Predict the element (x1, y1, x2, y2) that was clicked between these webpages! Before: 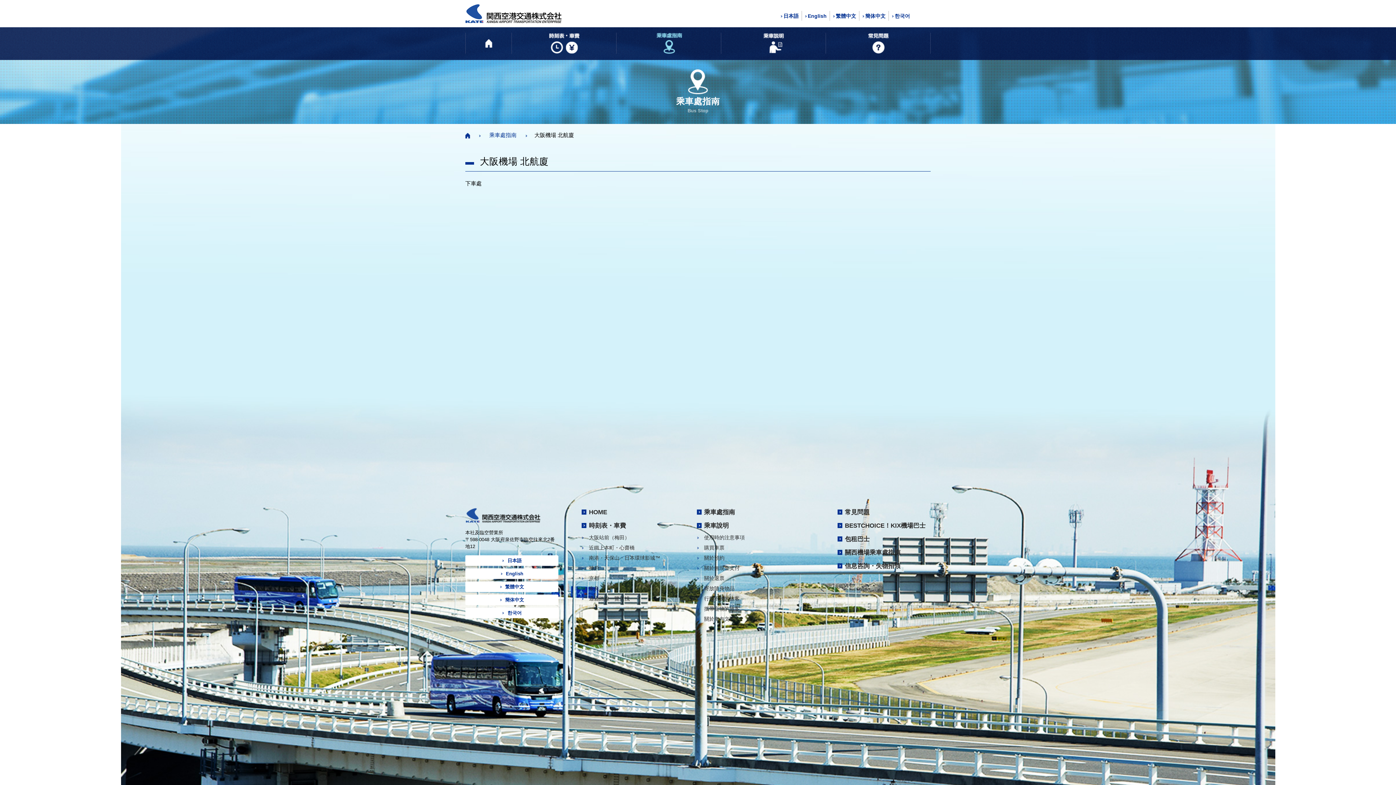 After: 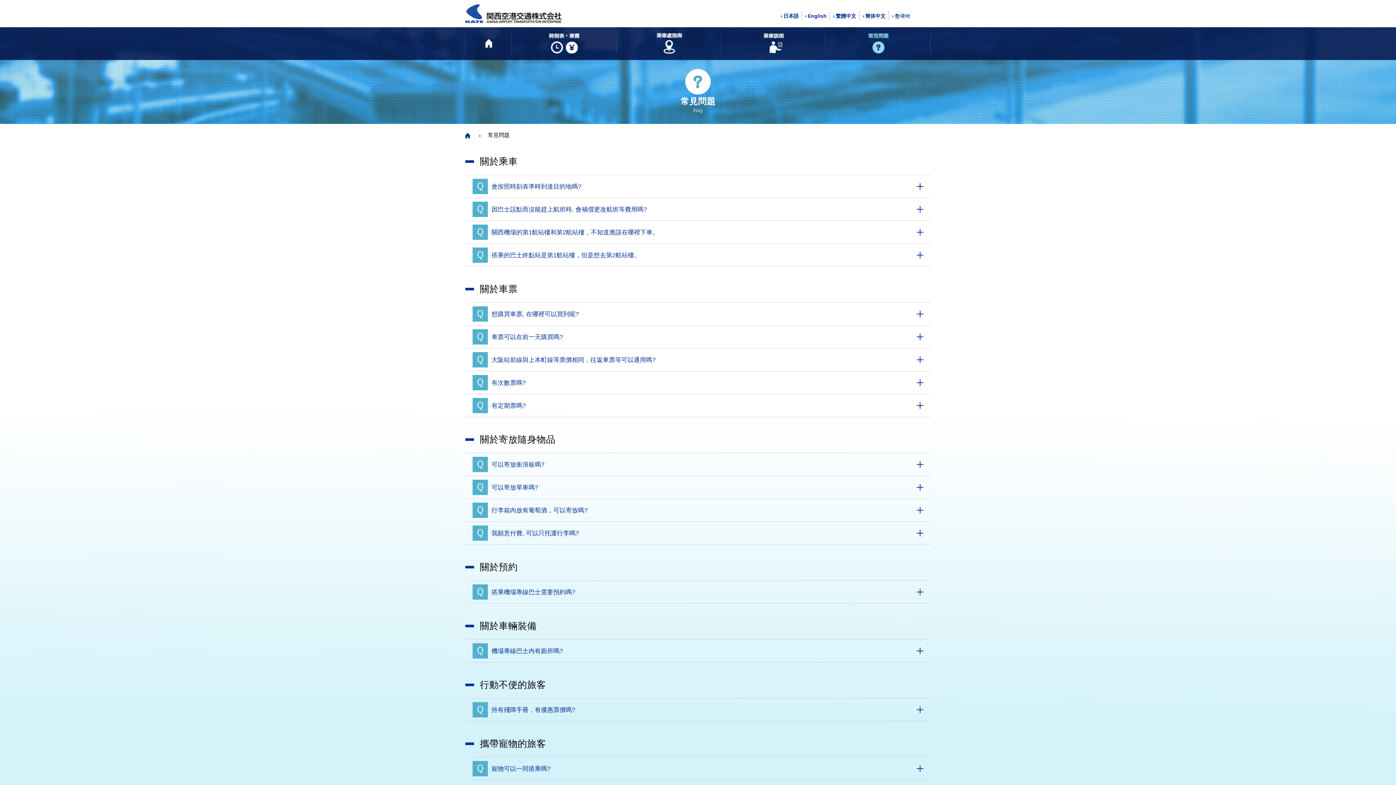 Action: label: 常見問題 bbox: (826, 32, 930, 53)